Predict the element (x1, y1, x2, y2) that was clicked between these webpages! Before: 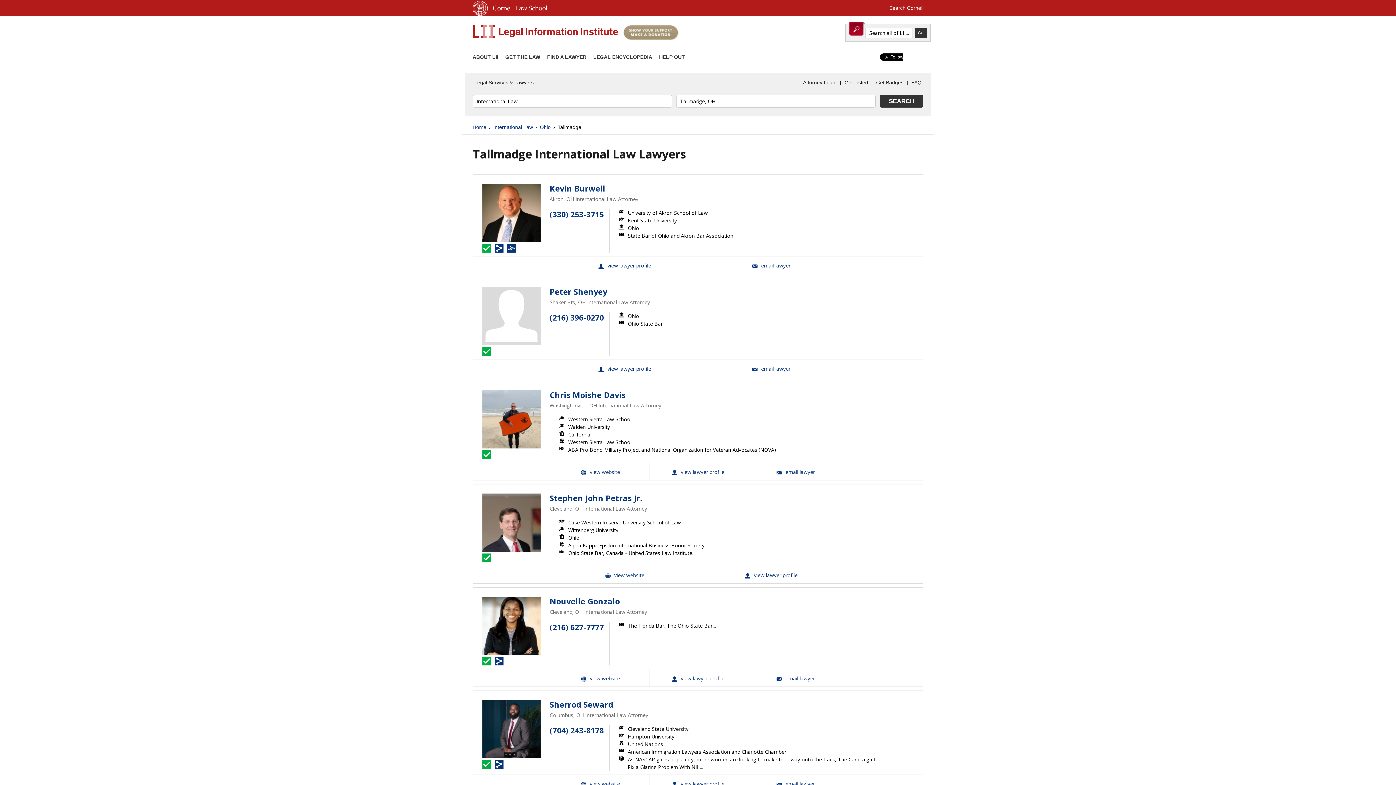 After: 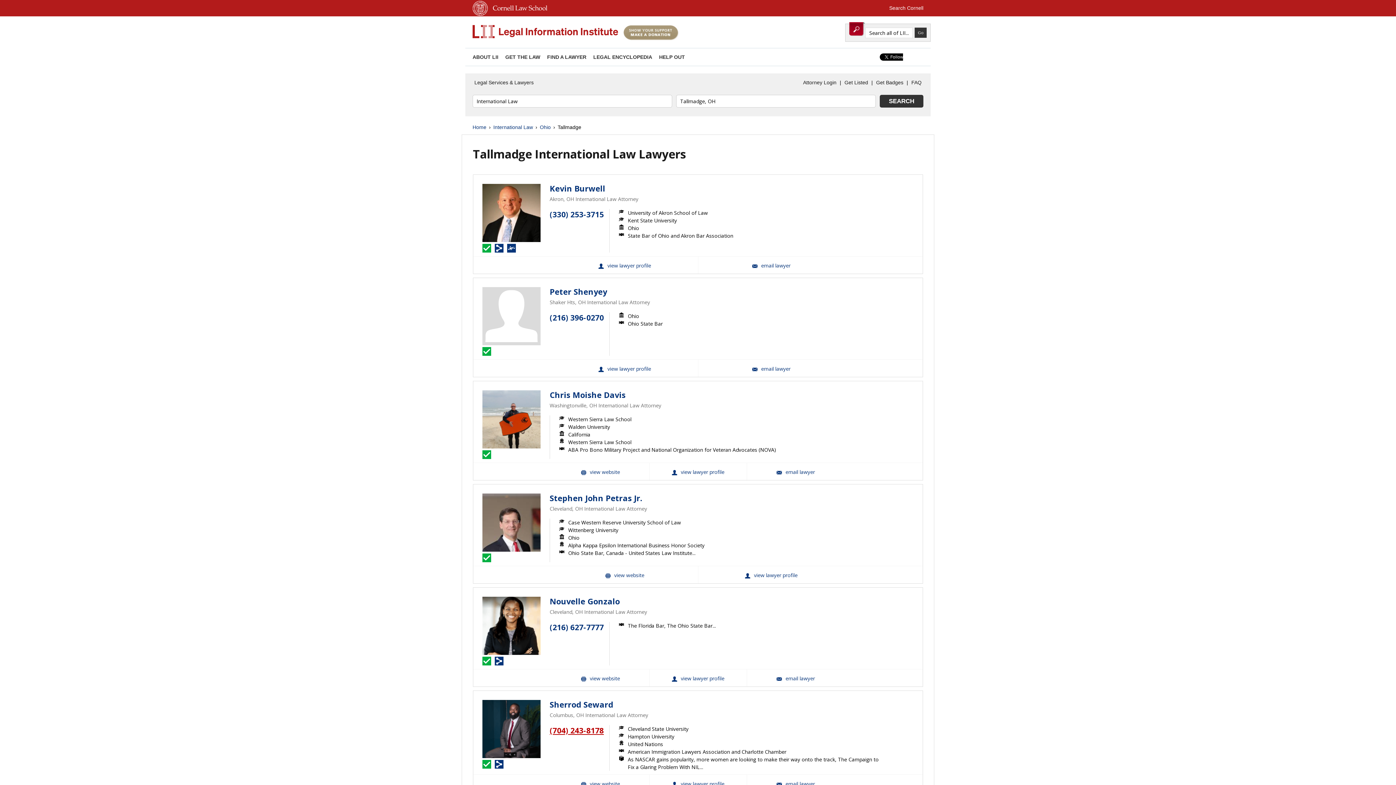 Action: bbox: (549, 725, 604, 736) label: (704) 243-8178